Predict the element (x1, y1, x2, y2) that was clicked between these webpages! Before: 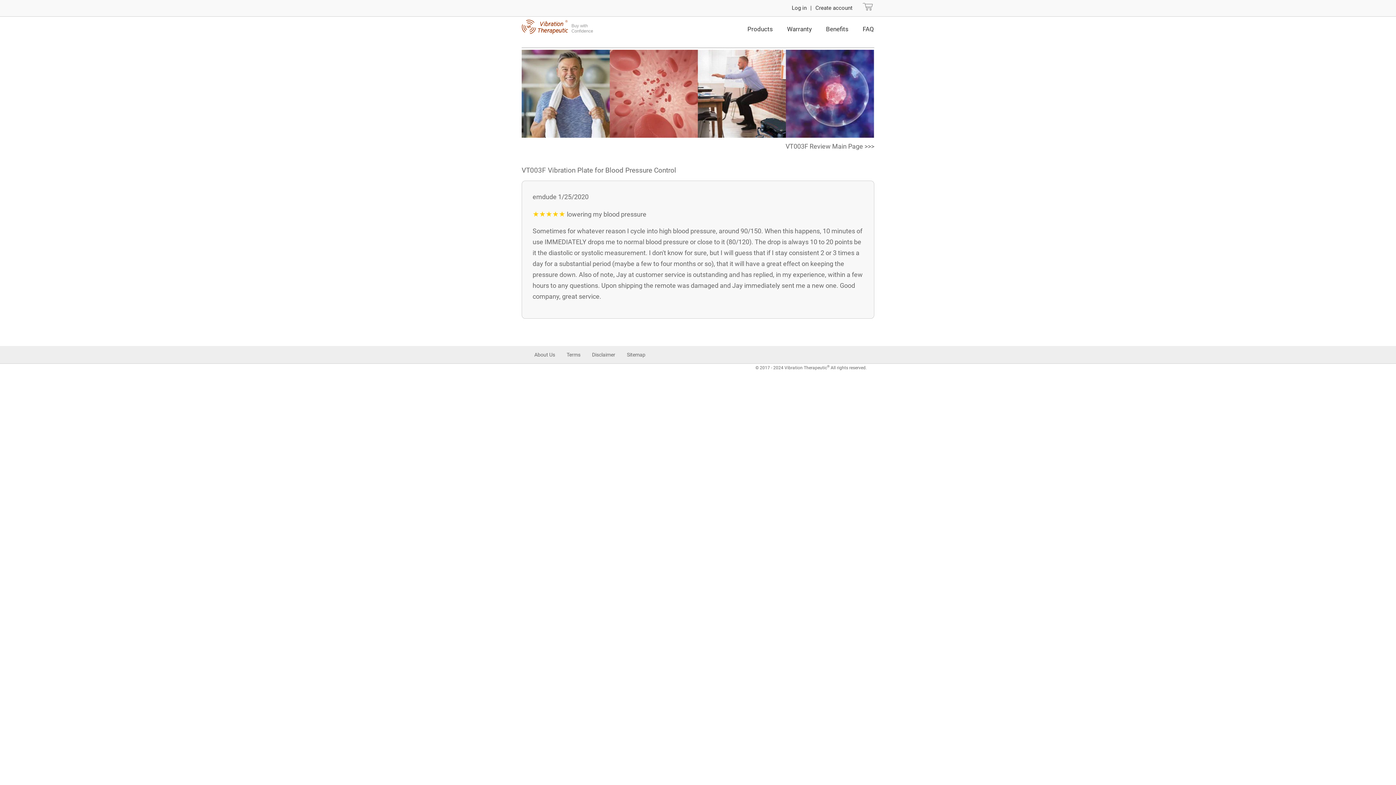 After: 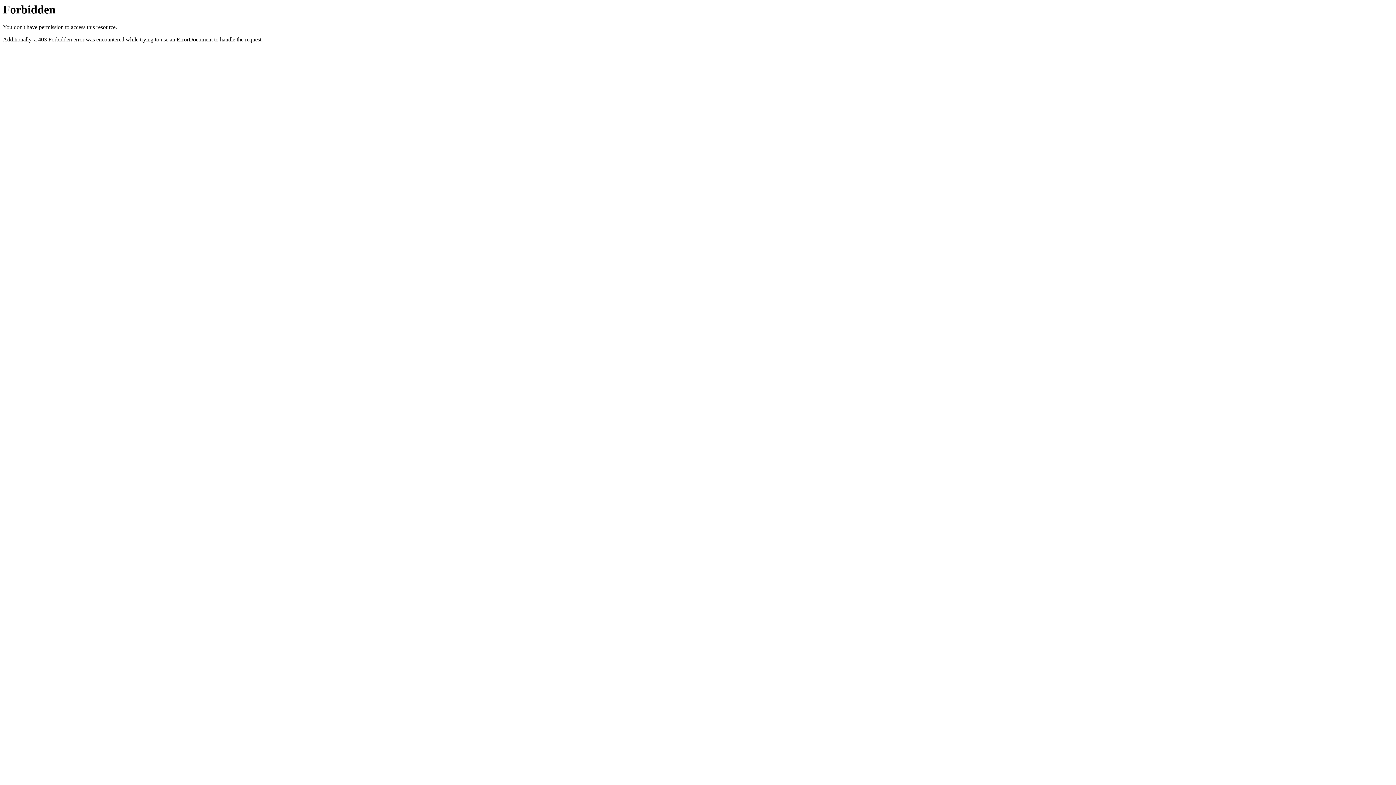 Action: bbox: (529, 346, 560, 363) label: About Us